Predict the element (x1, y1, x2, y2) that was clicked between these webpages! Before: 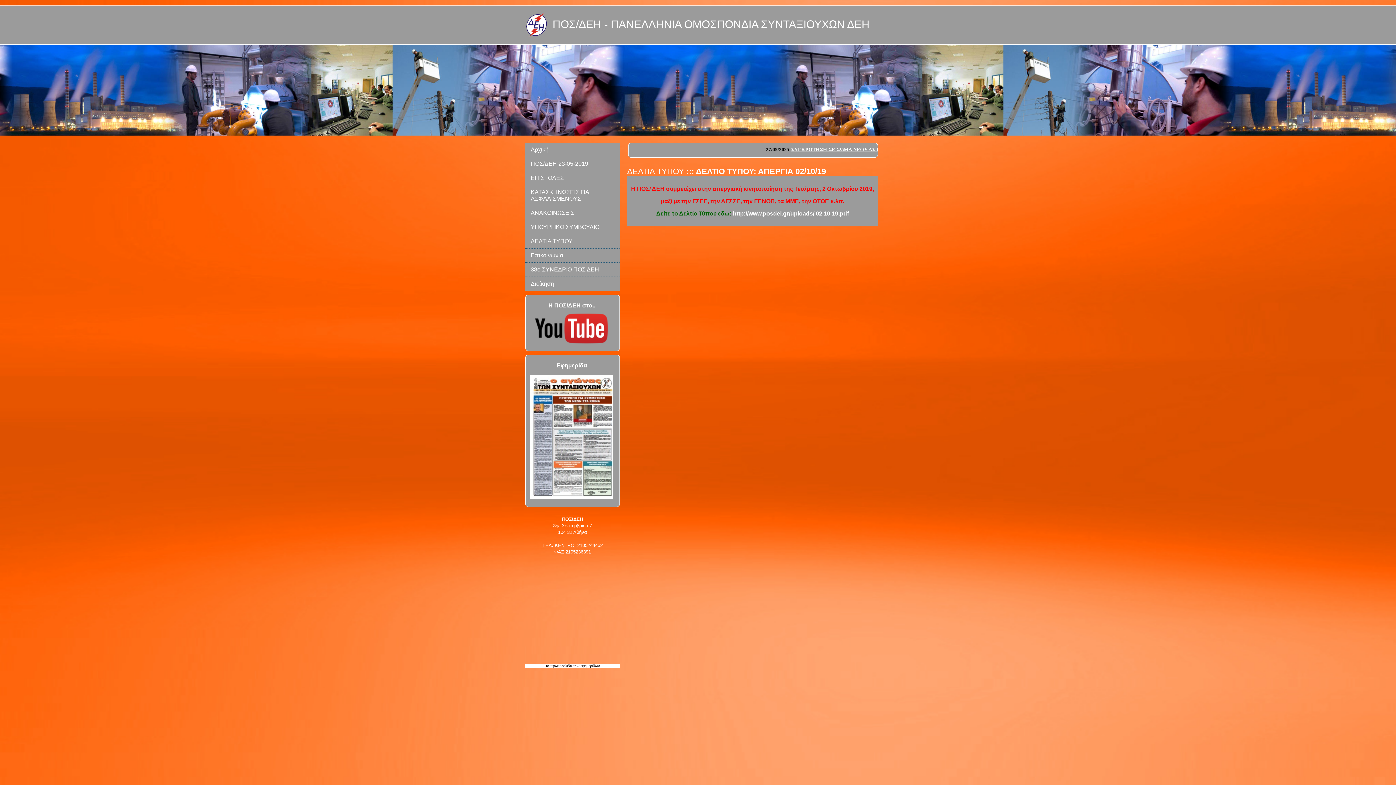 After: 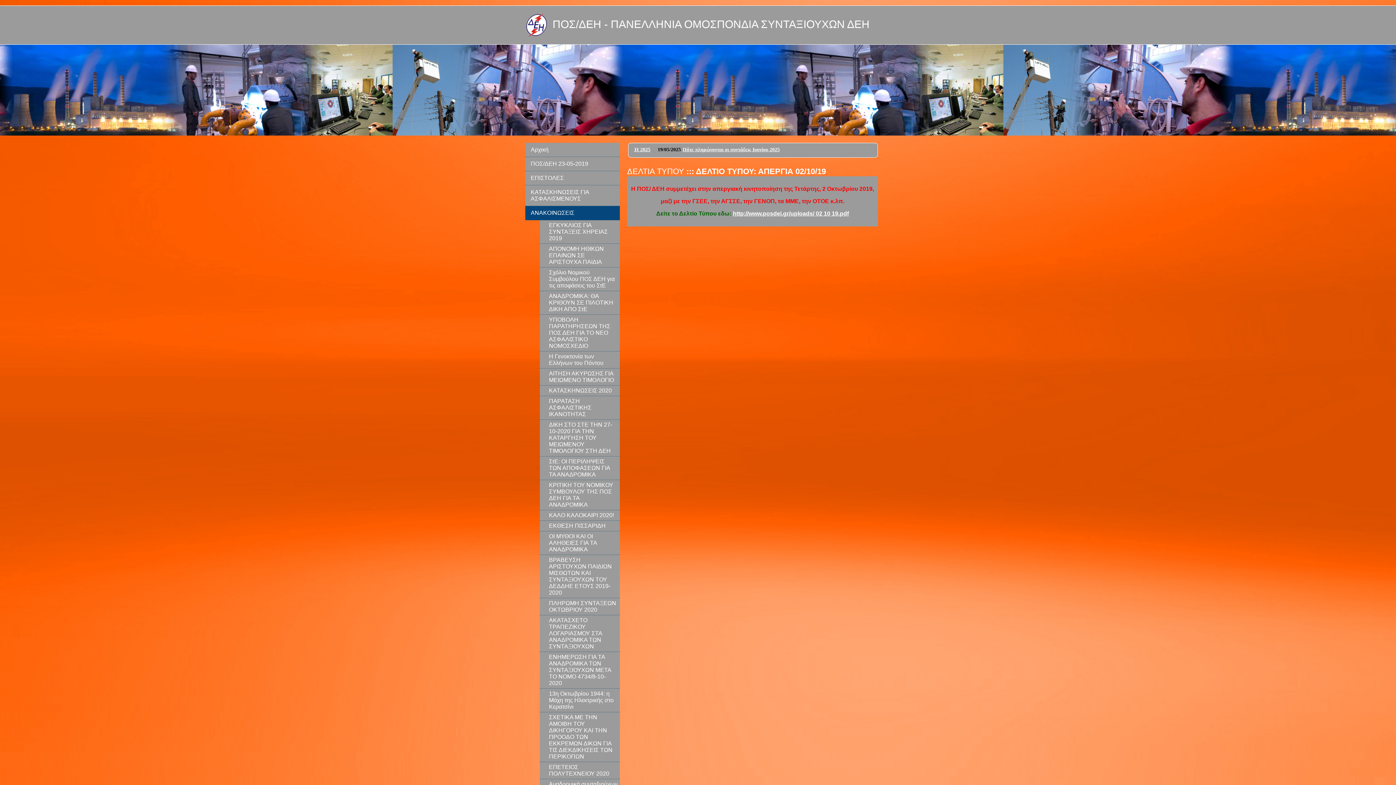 Action: label: ΑΝΑΚΟΙΝΩΣΕΙΣ bbox: (525, 206, 620, 220)